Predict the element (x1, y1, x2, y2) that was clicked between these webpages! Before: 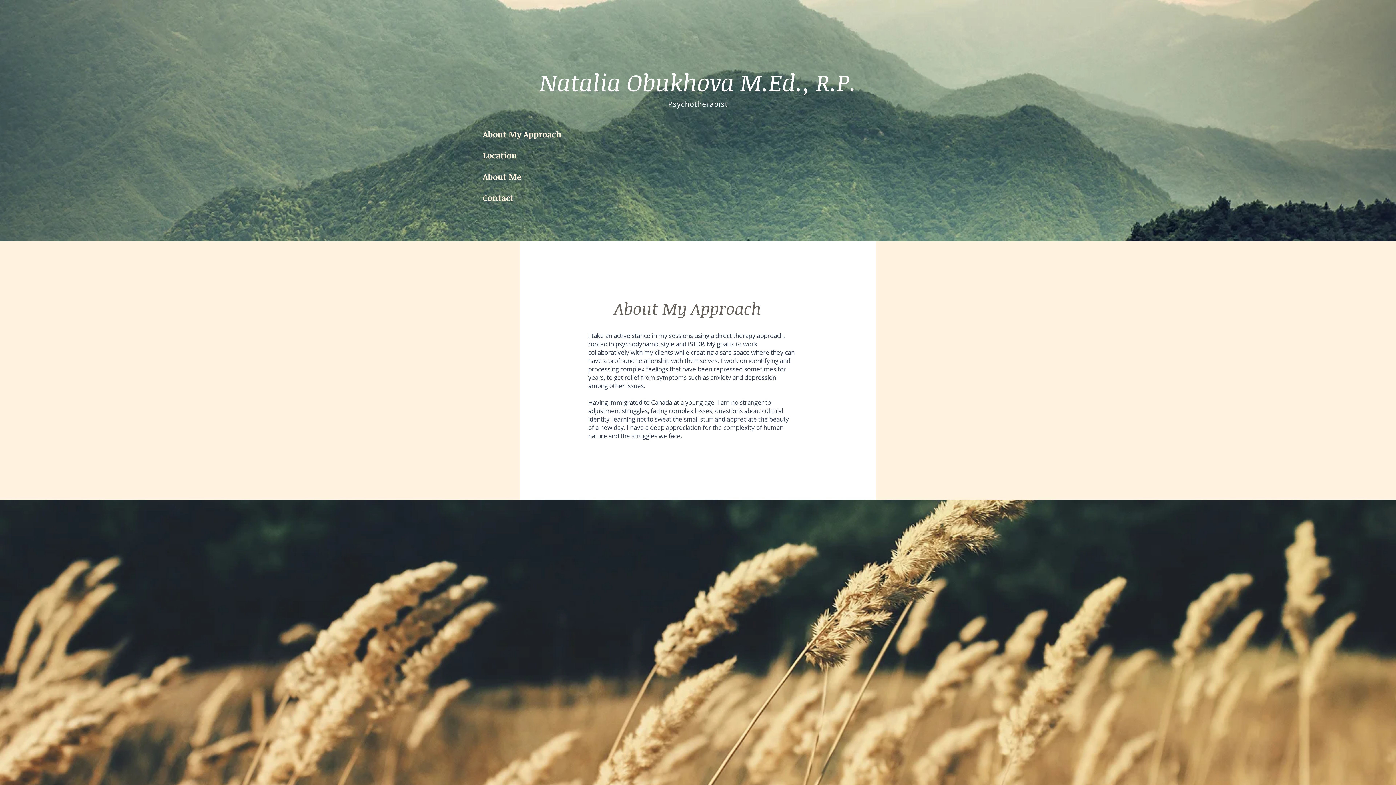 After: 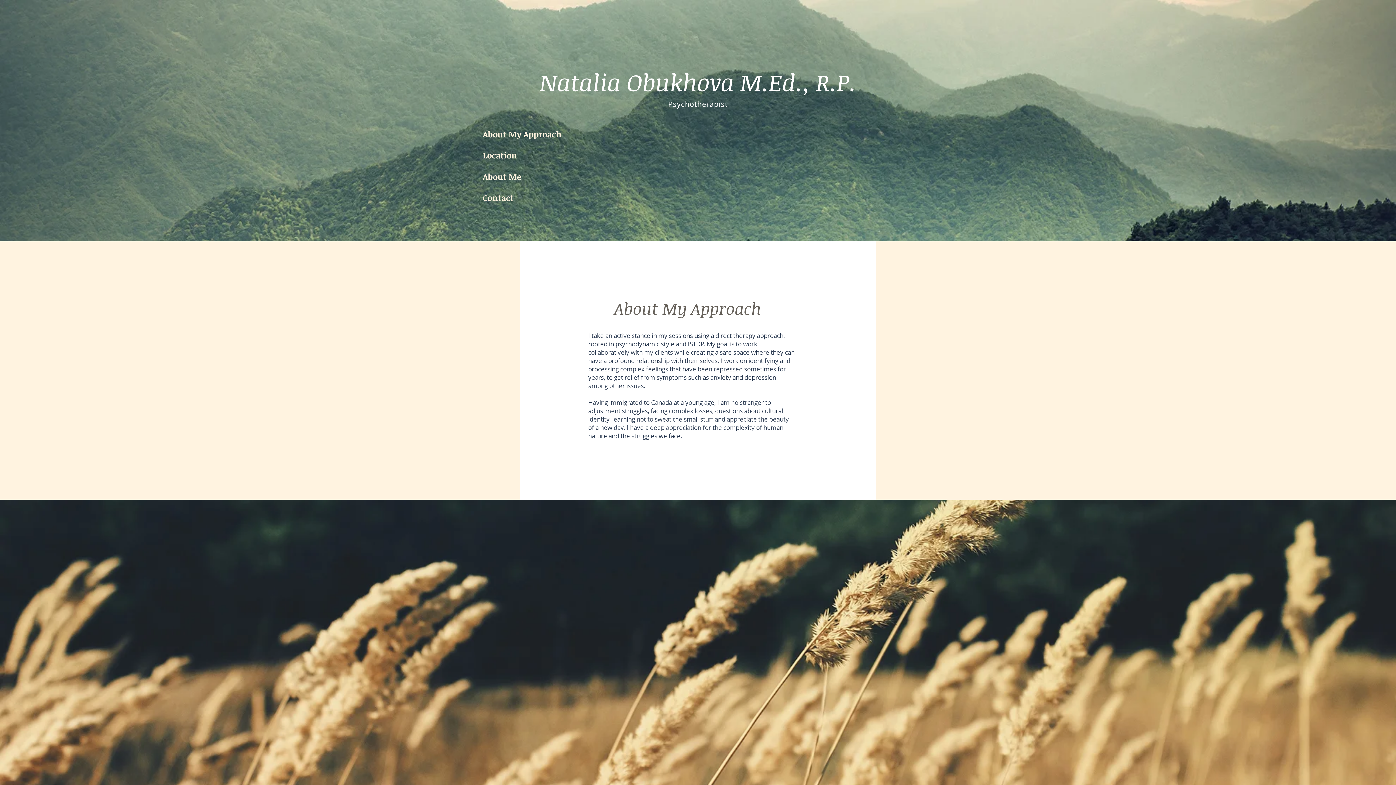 Action: bbox: (482, 191, 533, 203) label: Contact